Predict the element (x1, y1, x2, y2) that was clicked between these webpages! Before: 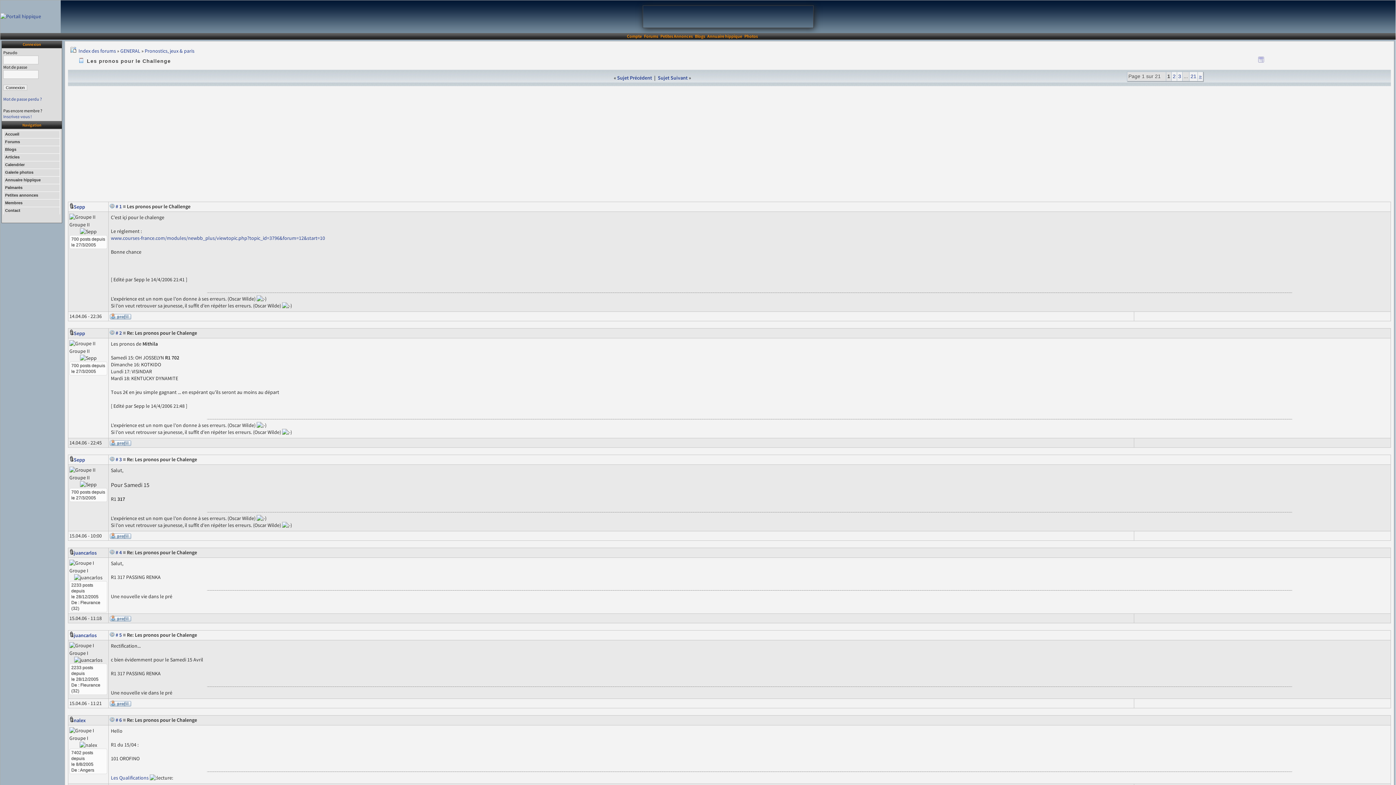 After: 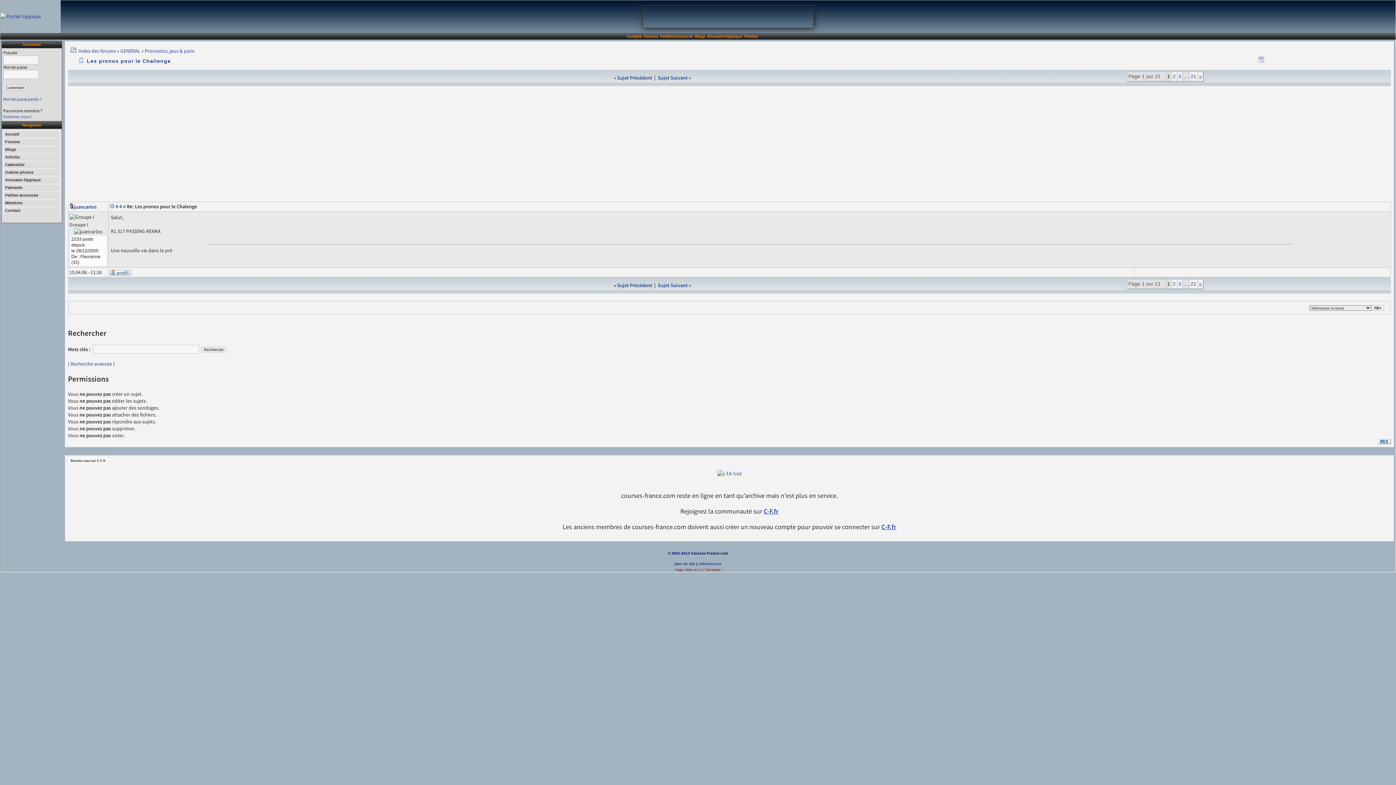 Action: bbox: (115, 549, 121, 556) label: # 4